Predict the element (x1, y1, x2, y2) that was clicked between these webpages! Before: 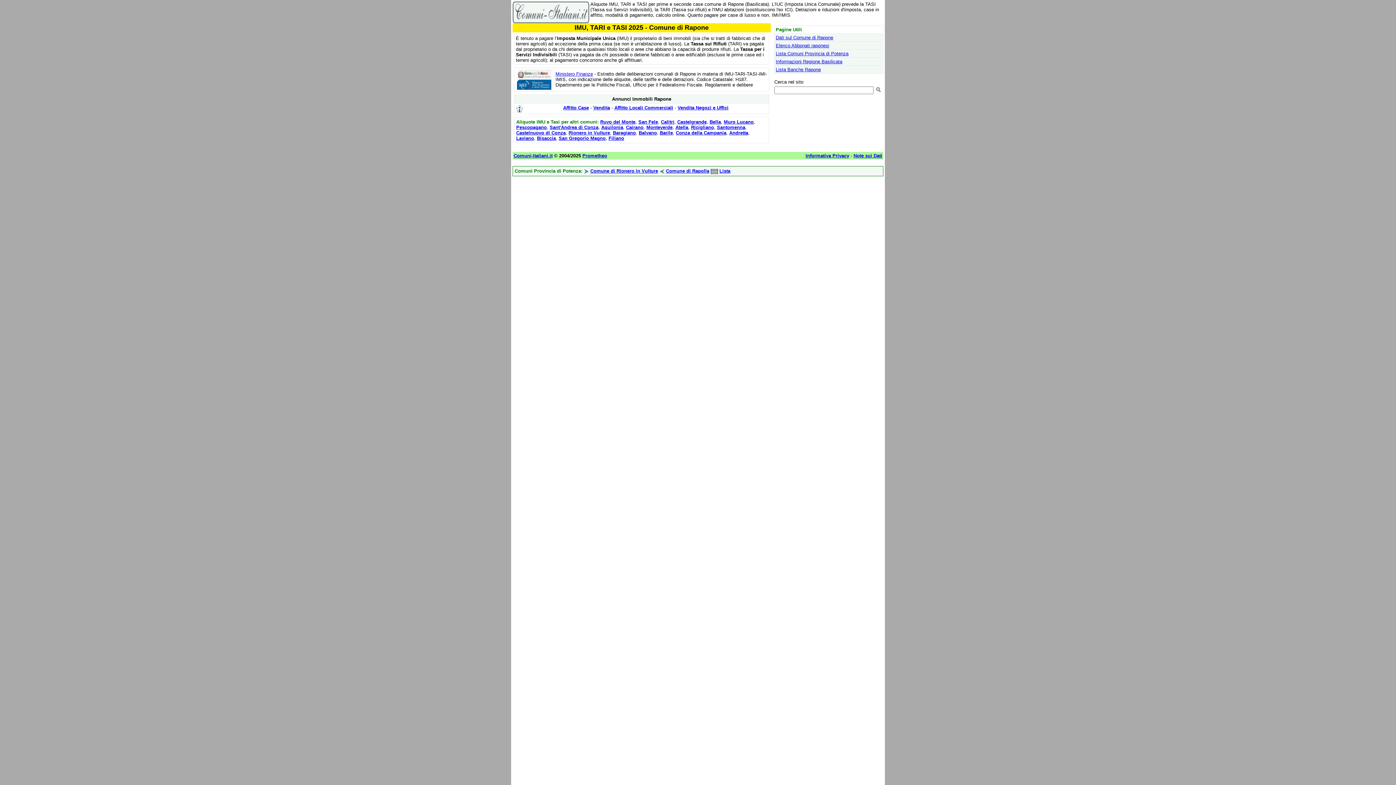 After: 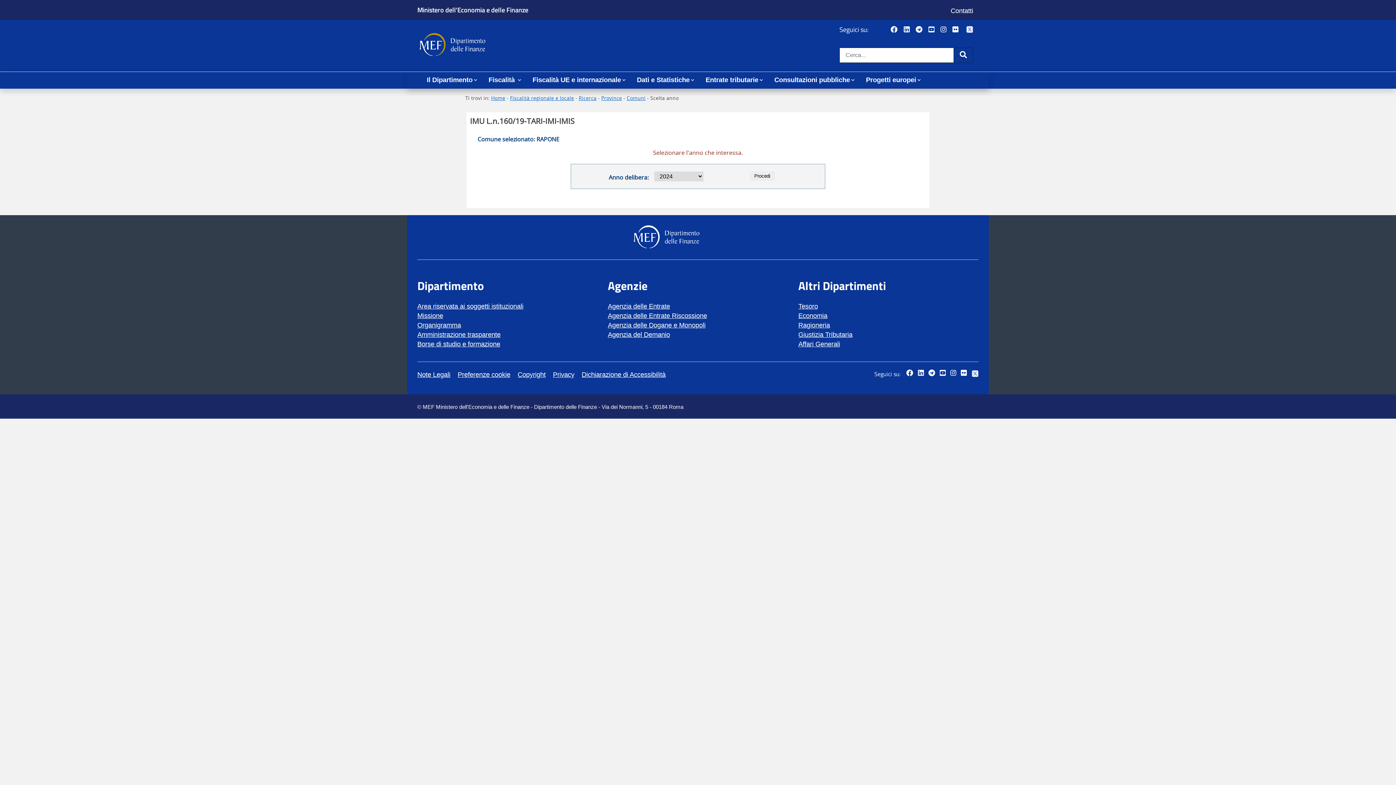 Action: label: Ministero Finanze bbox: (555, 71, 593, 76)